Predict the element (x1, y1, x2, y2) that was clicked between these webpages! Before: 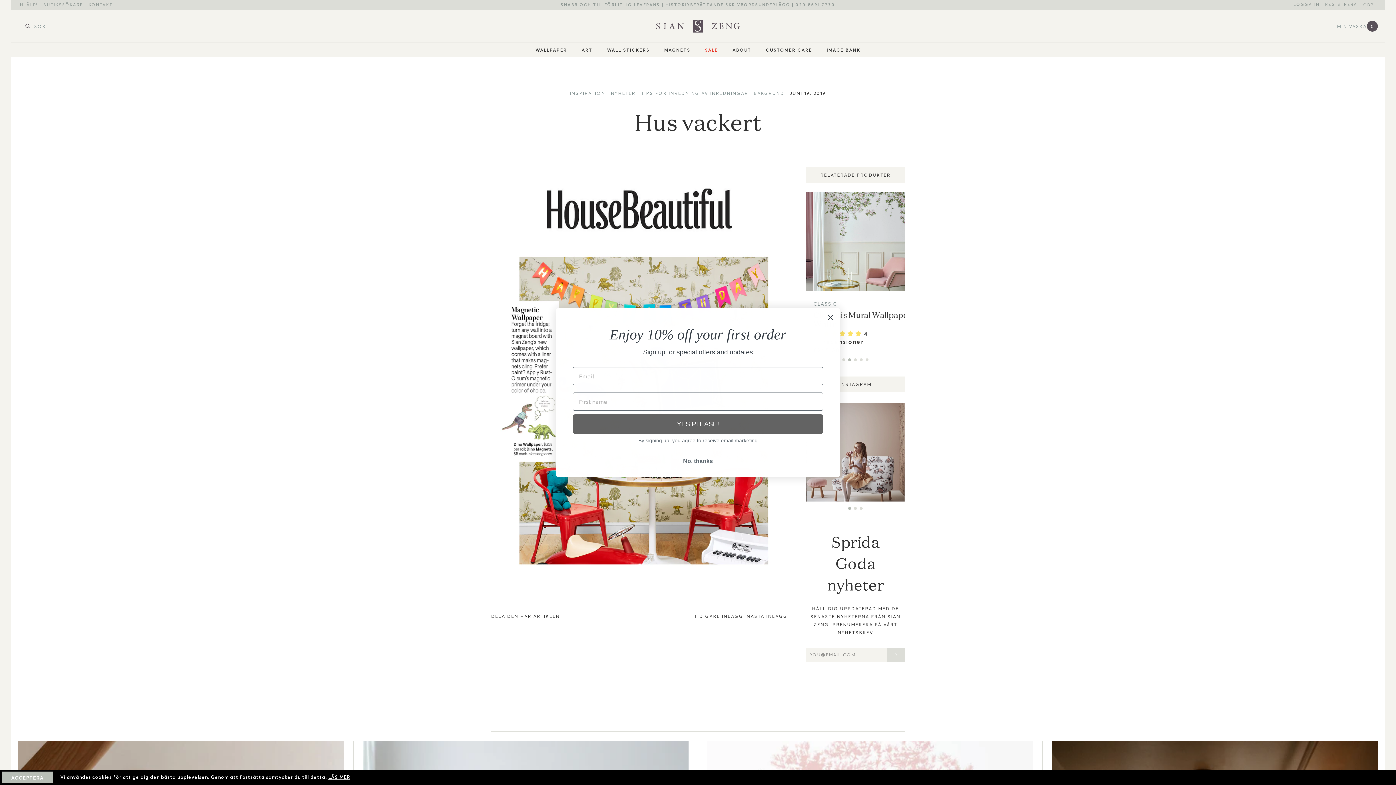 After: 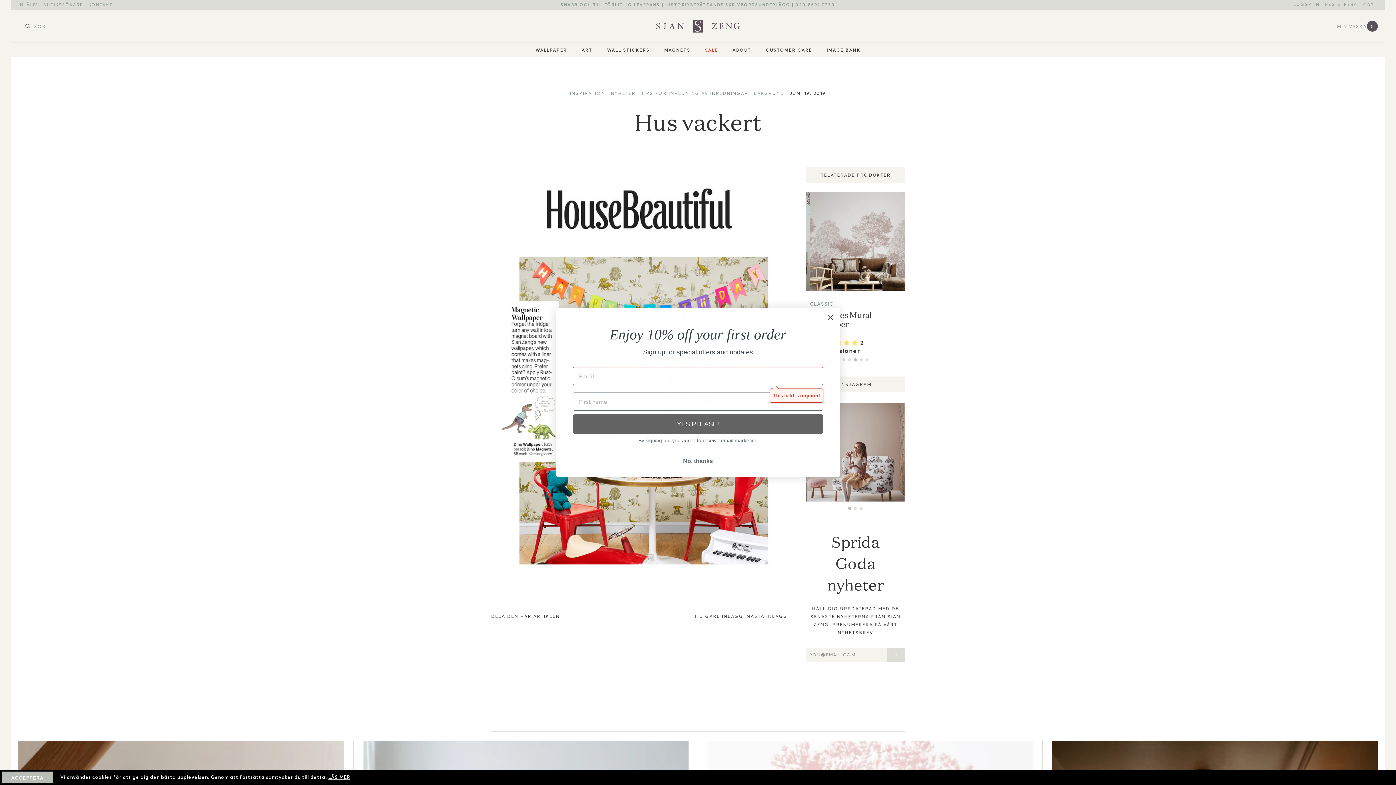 Action: bbox: (573, 414, 823, 434) label: YES PLEASE!